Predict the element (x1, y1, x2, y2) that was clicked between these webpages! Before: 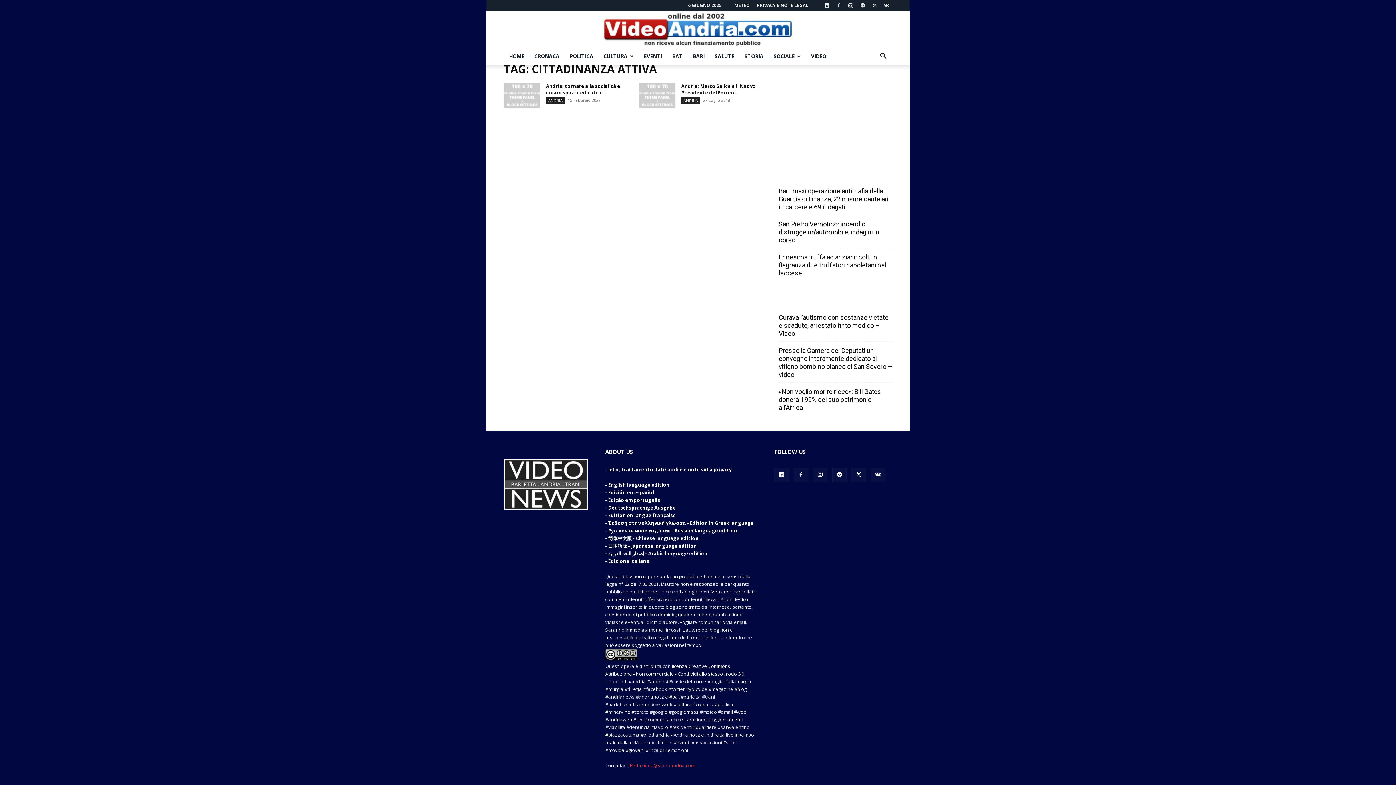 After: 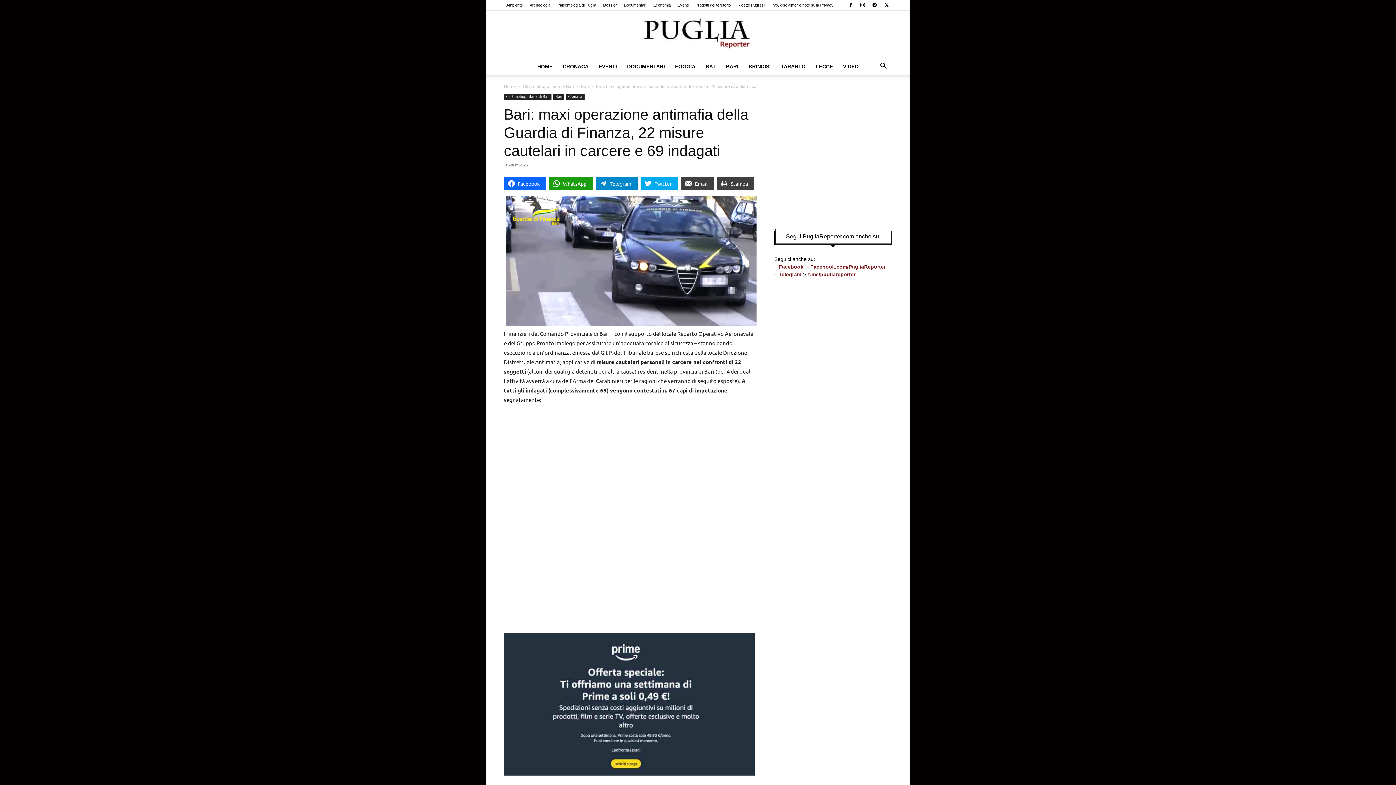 Action: bbox: (778, 187, 888, 213) label: Bari: maxi operazione antimafia della Guardia di Finanza, 22 misure cautelari in carcere e 69 indagati